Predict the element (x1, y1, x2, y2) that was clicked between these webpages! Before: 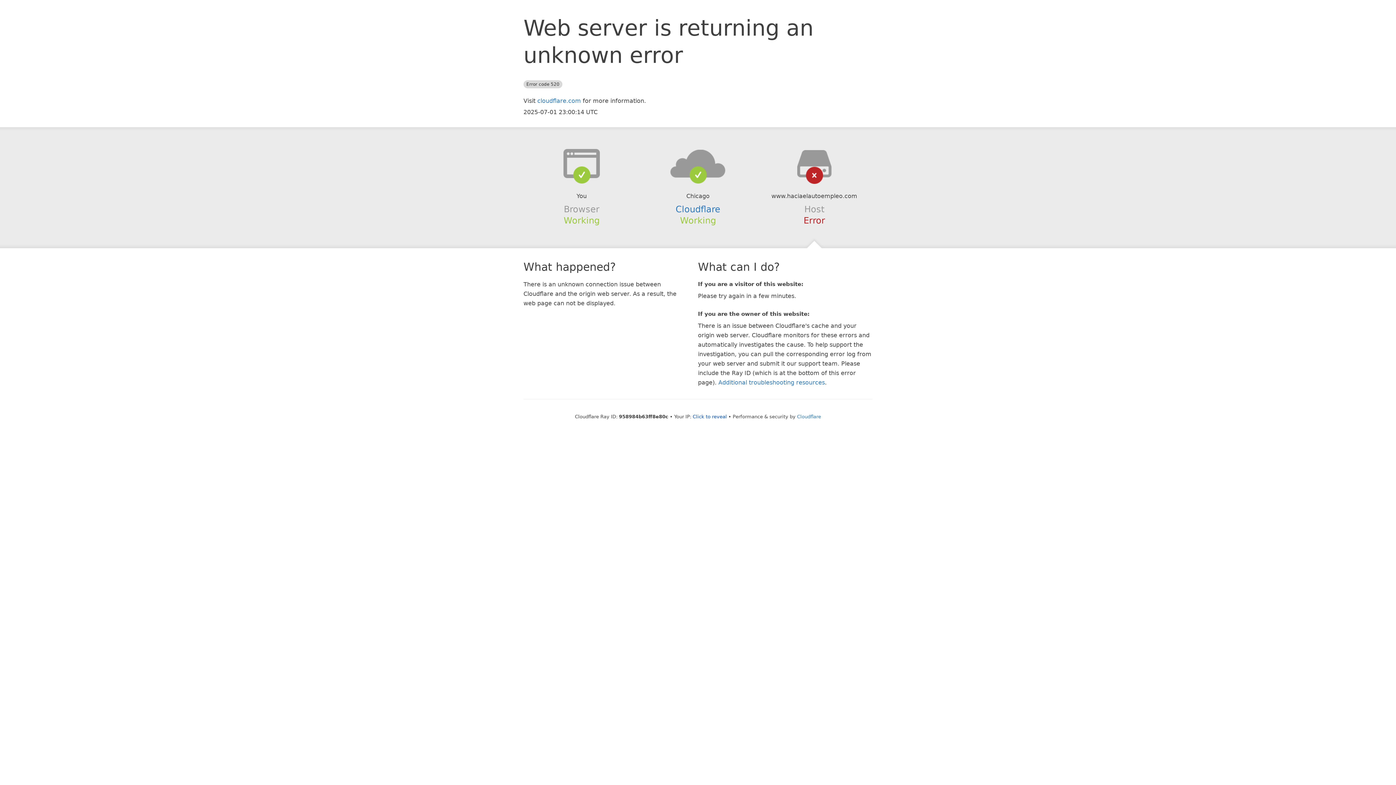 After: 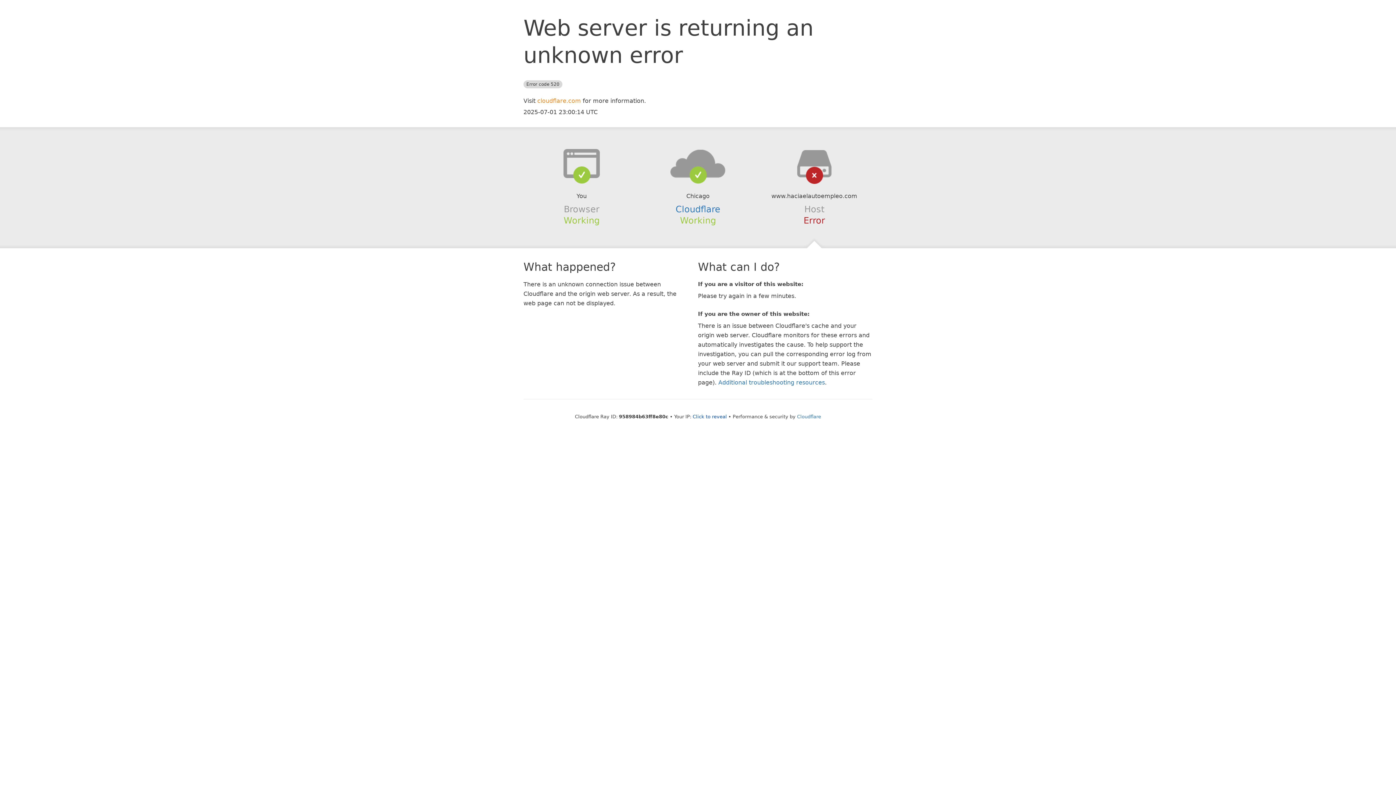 Action: bbox: (537, 97, 581, 104) label: cloudflare.com